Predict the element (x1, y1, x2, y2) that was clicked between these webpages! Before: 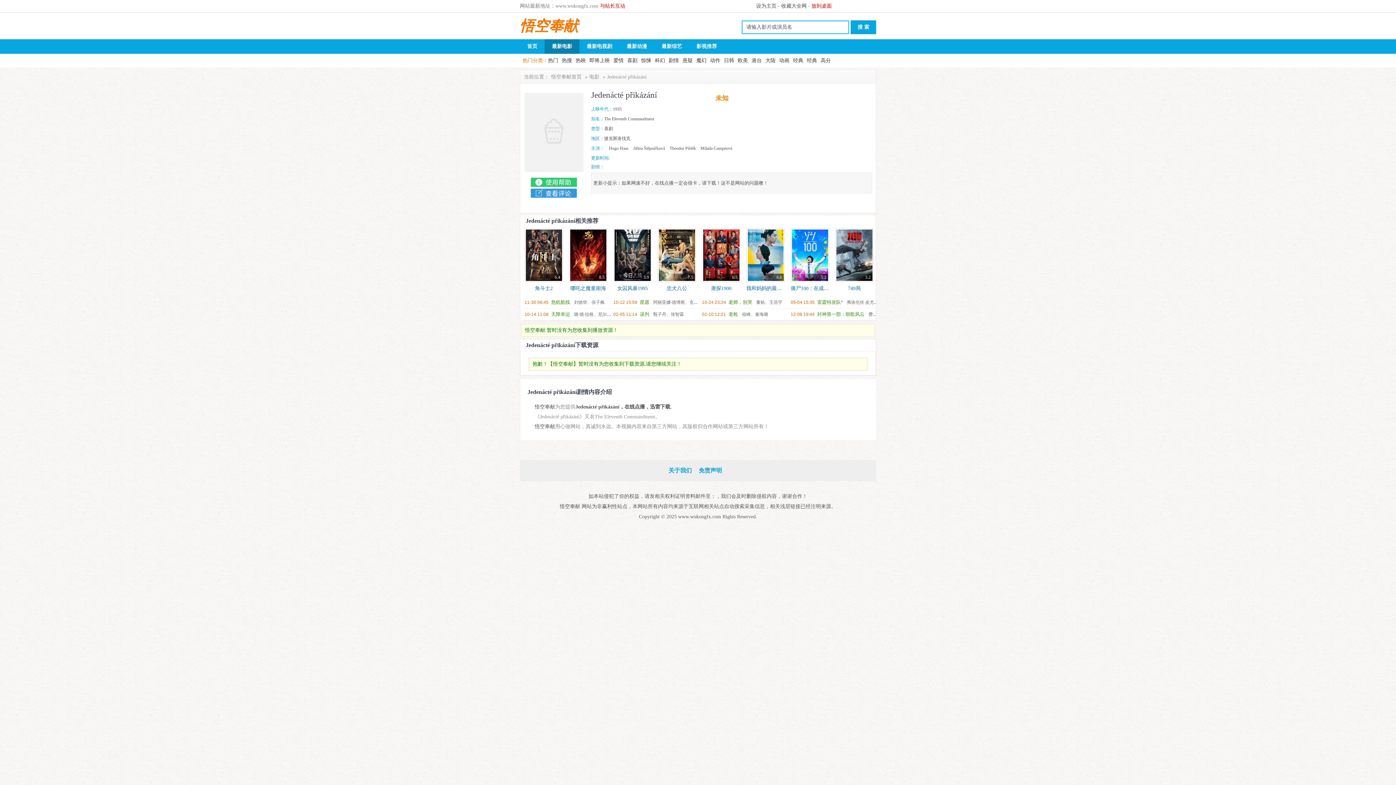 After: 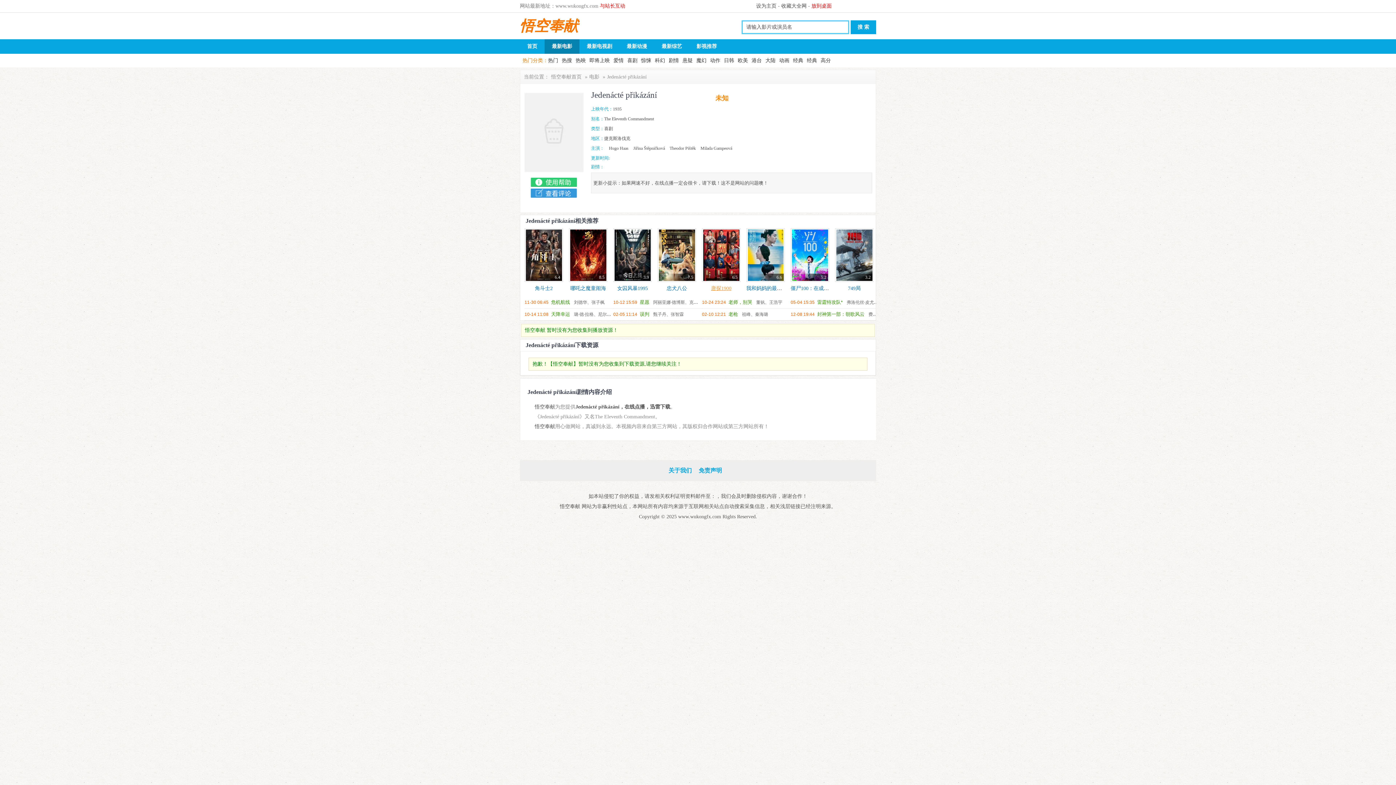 Action: bbox: (711, 285, 731, 291) label: 唐探1900